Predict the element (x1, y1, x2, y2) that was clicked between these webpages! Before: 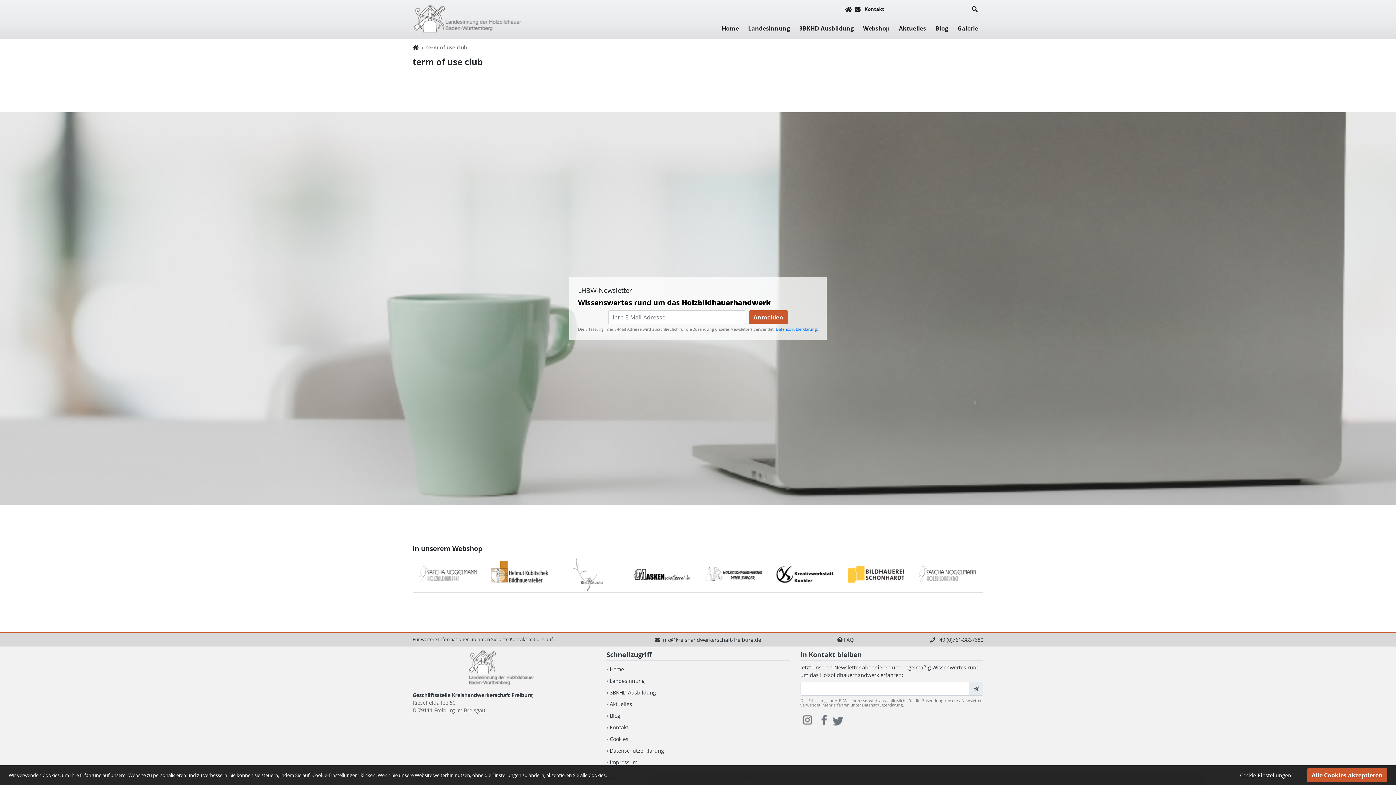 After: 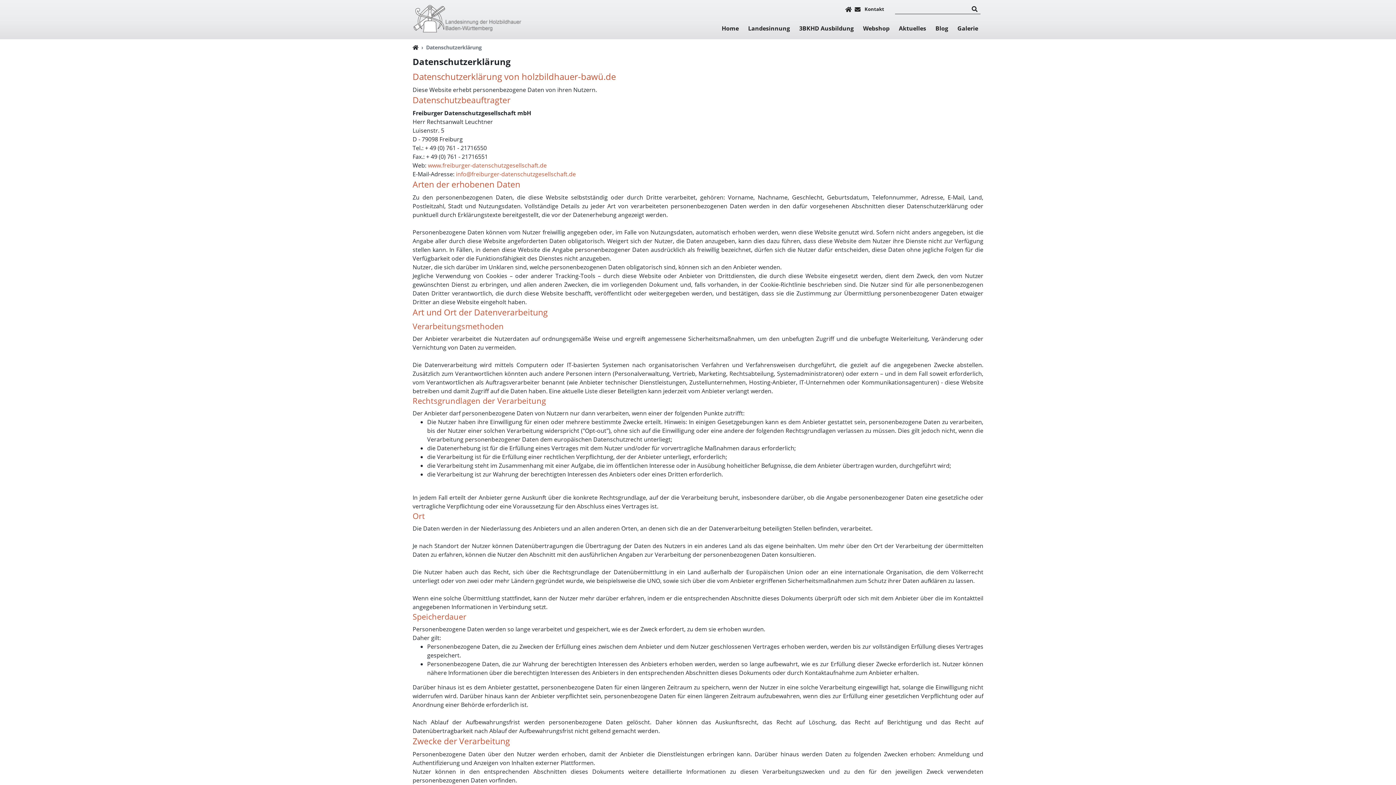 Action: bbox: (609, 747, 664, 754) label: Datenschutzerklärung